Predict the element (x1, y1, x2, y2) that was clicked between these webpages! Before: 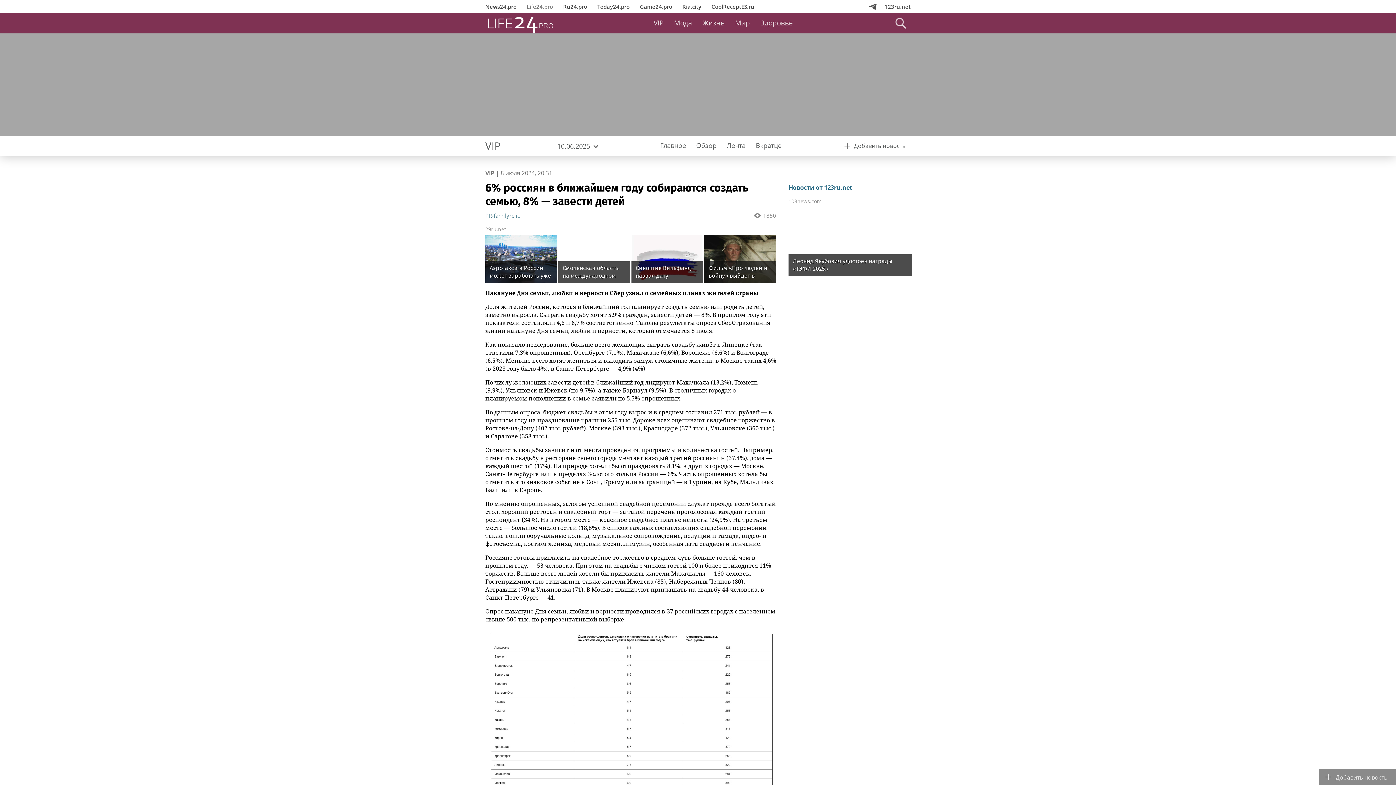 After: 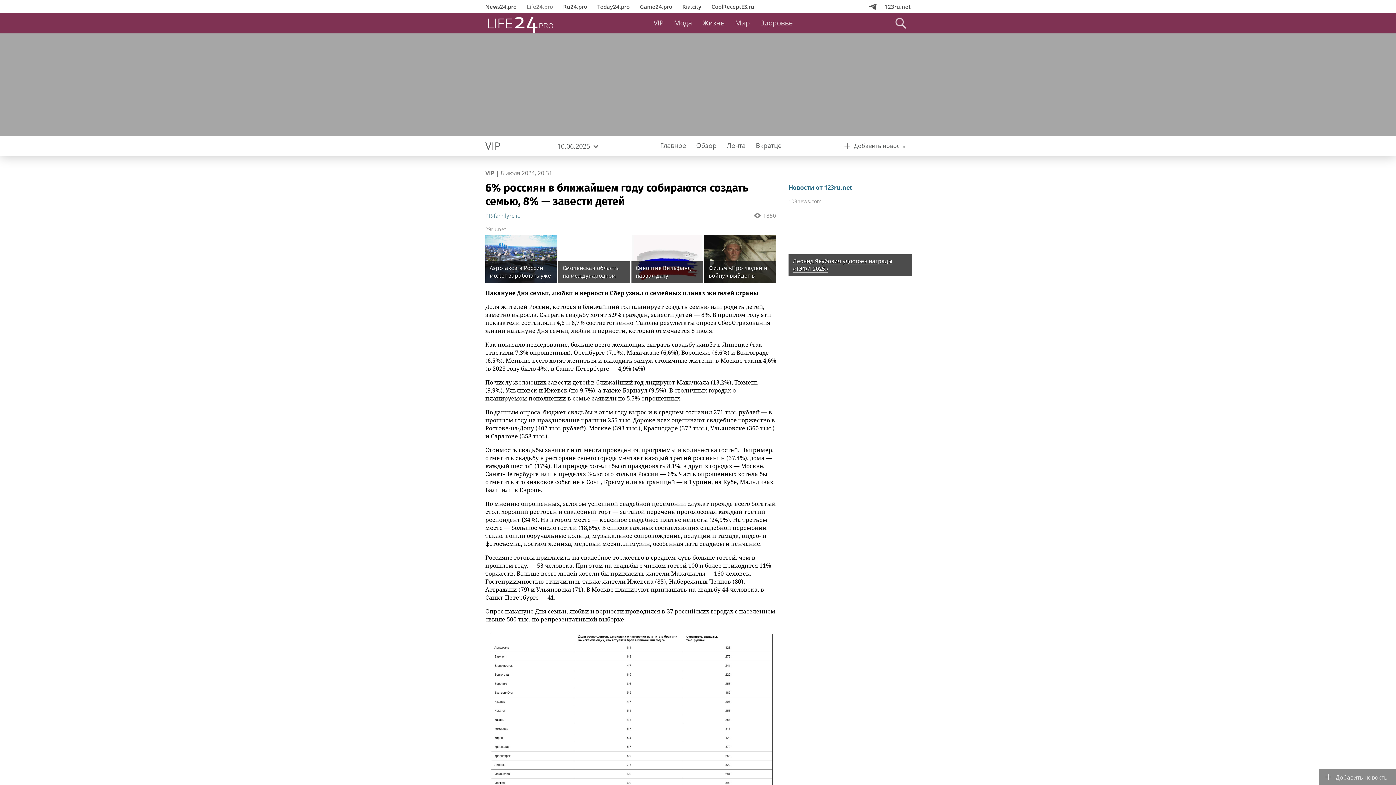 Action: bbox: (788, 207, 912, 276)